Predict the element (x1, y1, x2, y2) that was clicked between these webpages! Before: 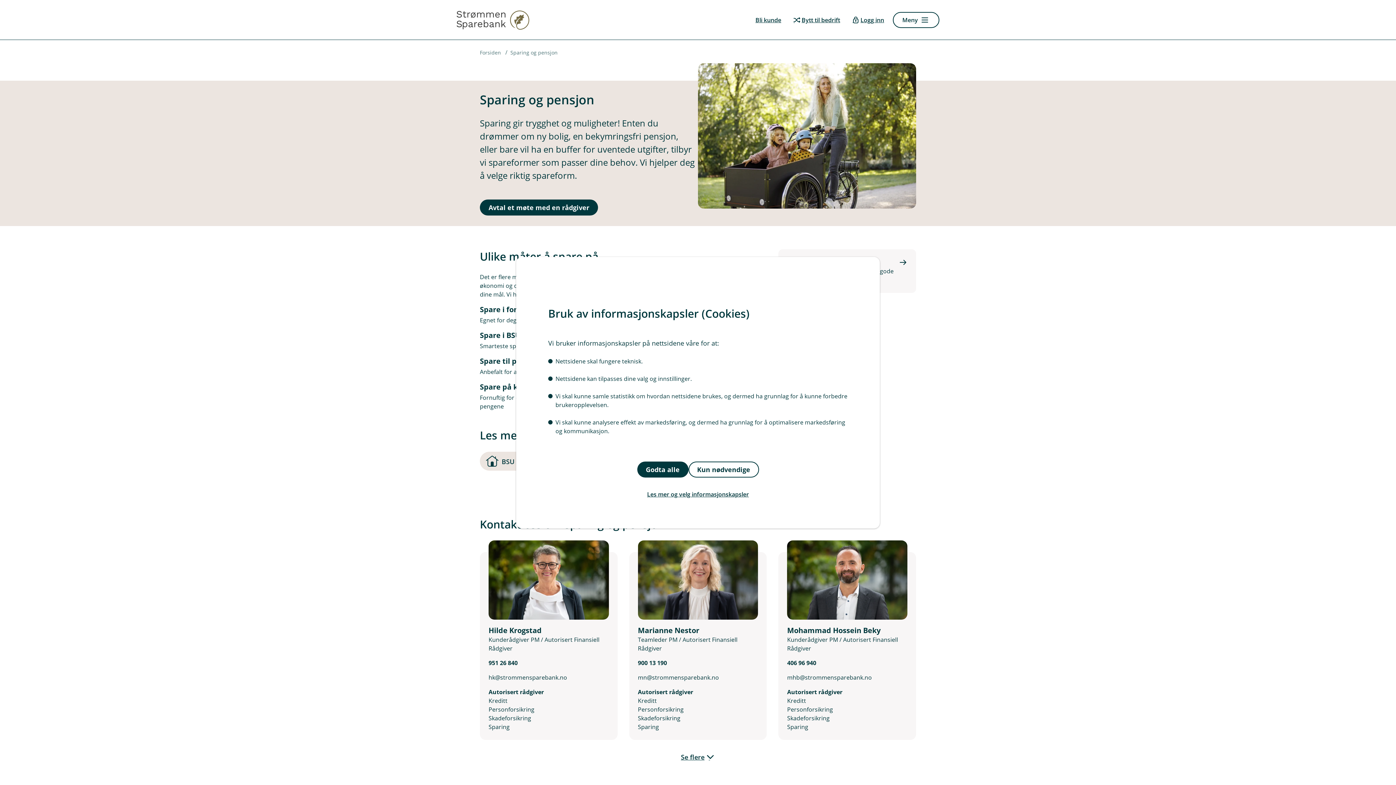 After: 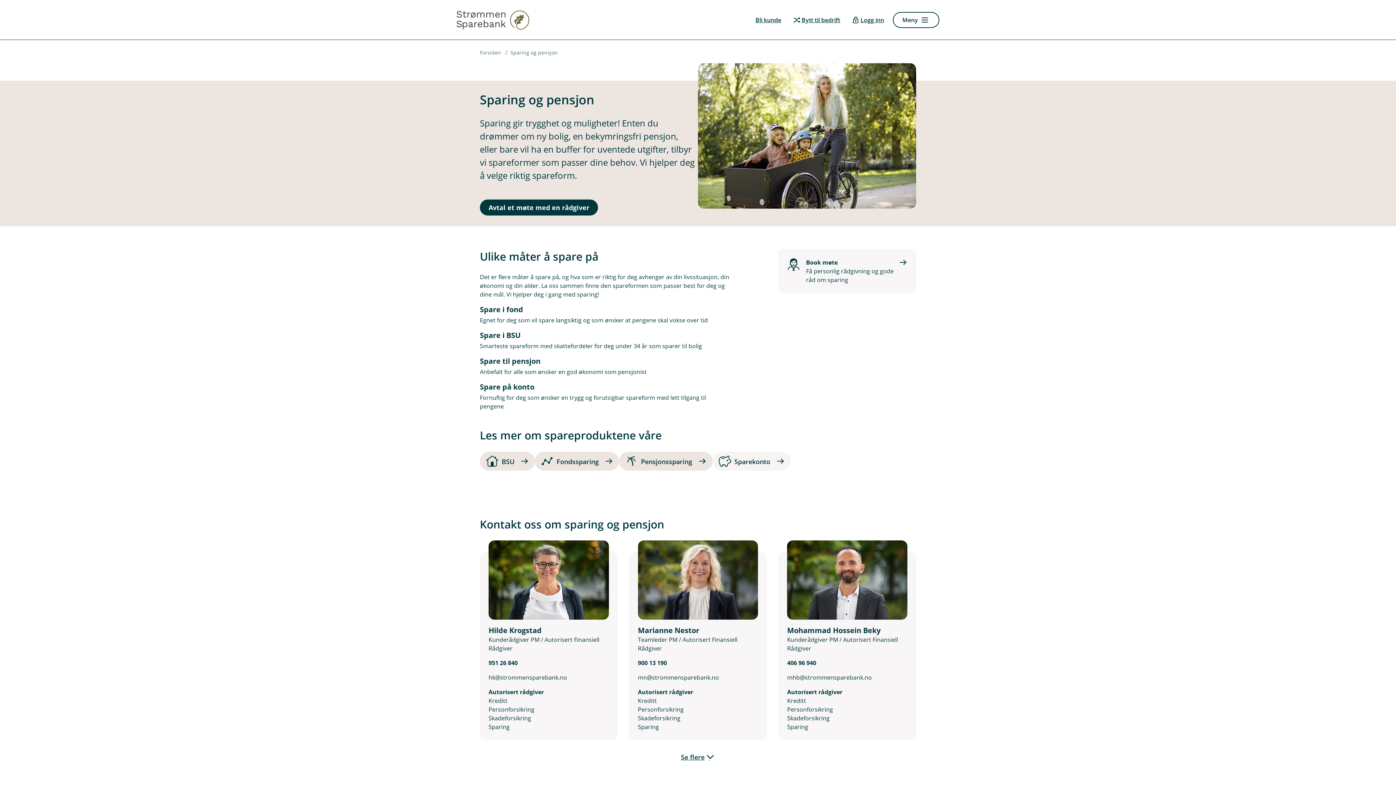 Action: bbox: (688, 461, 759, 477) label: Kun nødvendige